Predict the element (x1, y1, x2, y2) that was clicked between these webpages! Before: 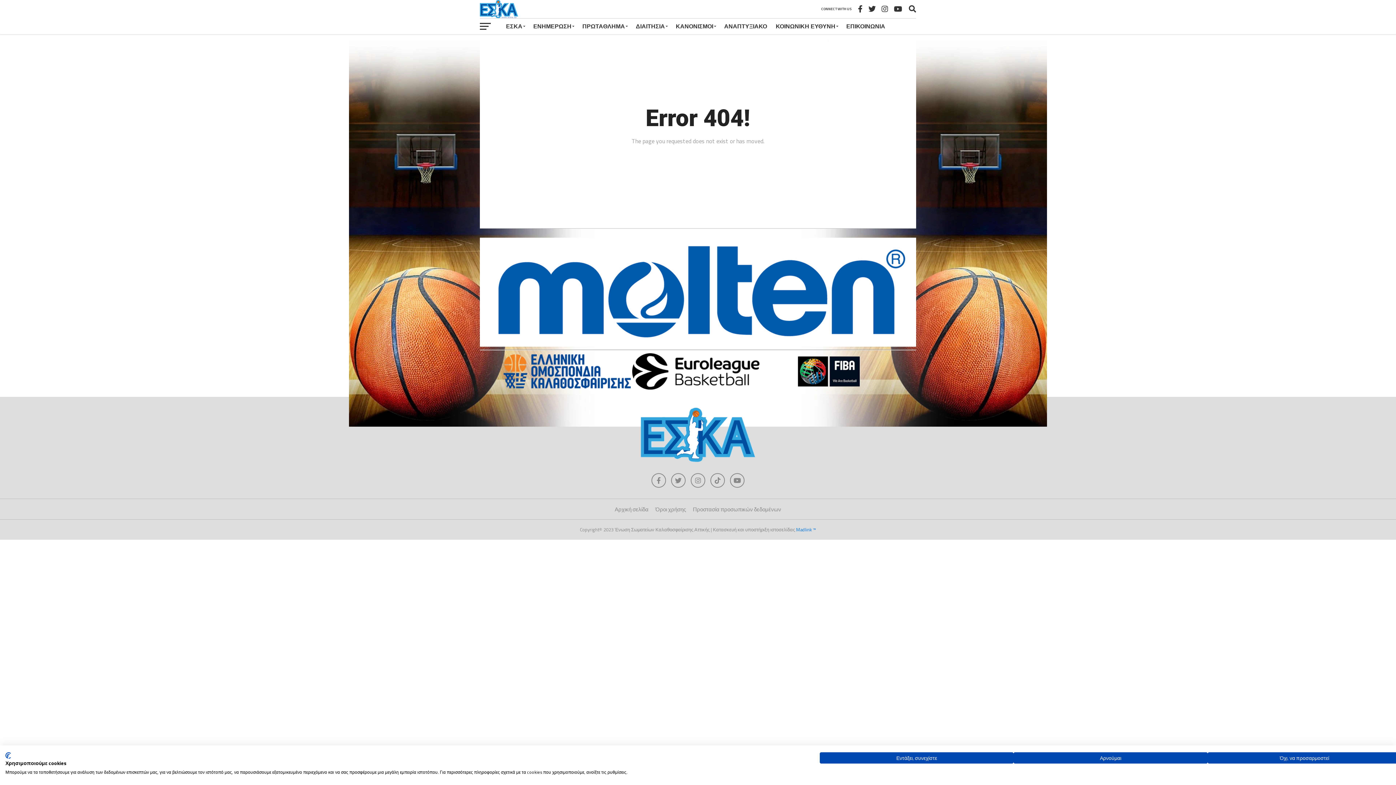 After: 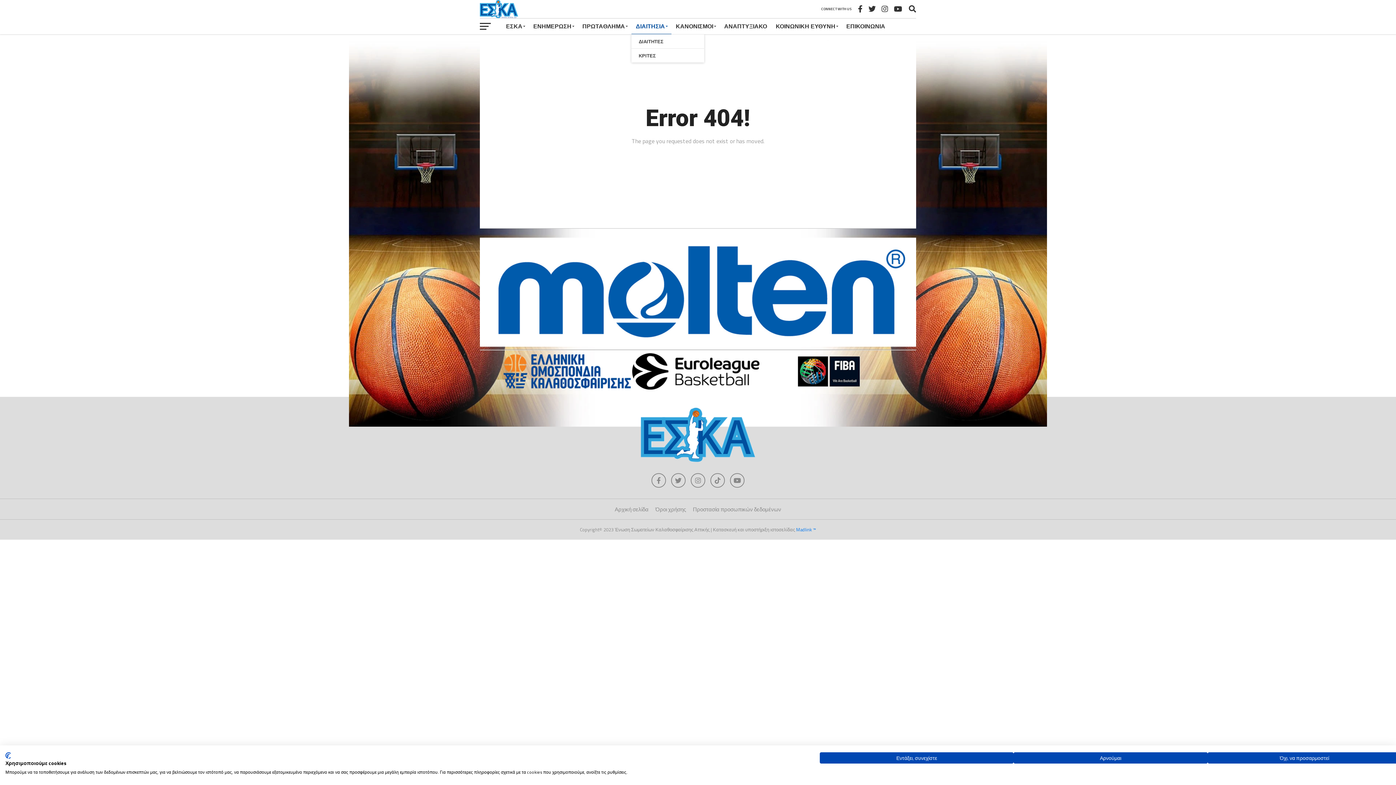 Action: label: ΔΙΑΙΤΗΣΙΑ bbox: (631, 18, 671, 34)